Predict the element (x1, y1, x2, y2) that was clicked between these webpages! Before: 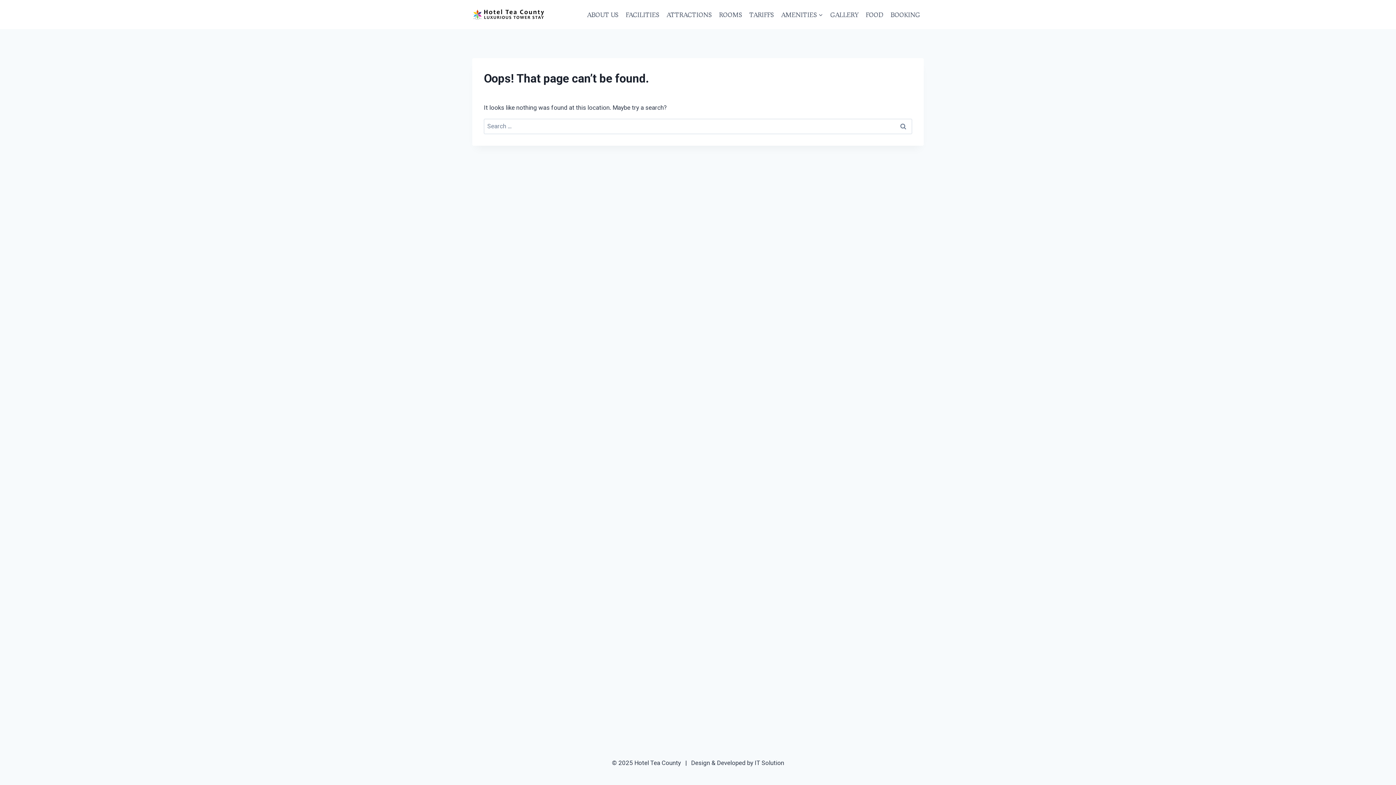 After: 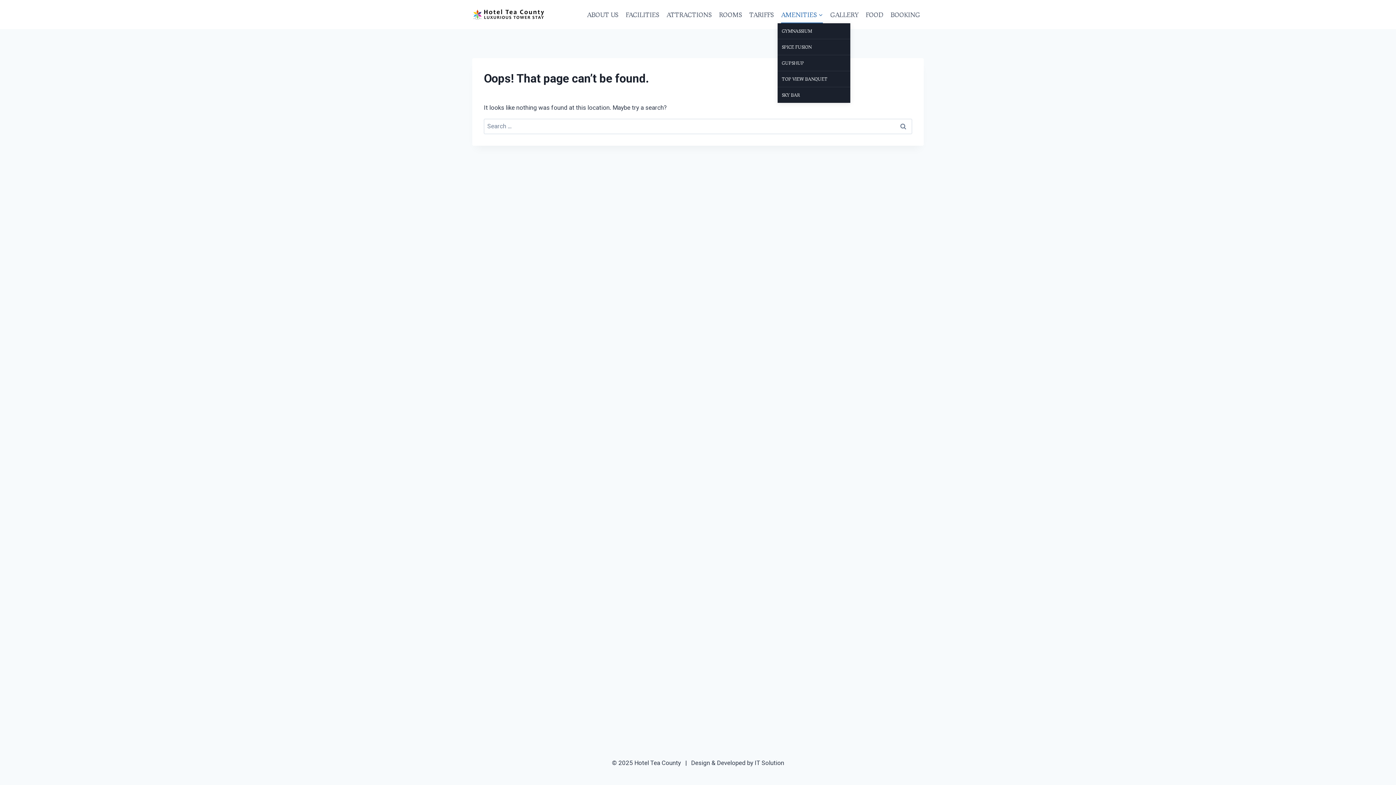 Action: label: AMENITIES bbox: (777, 5, 826, 23)